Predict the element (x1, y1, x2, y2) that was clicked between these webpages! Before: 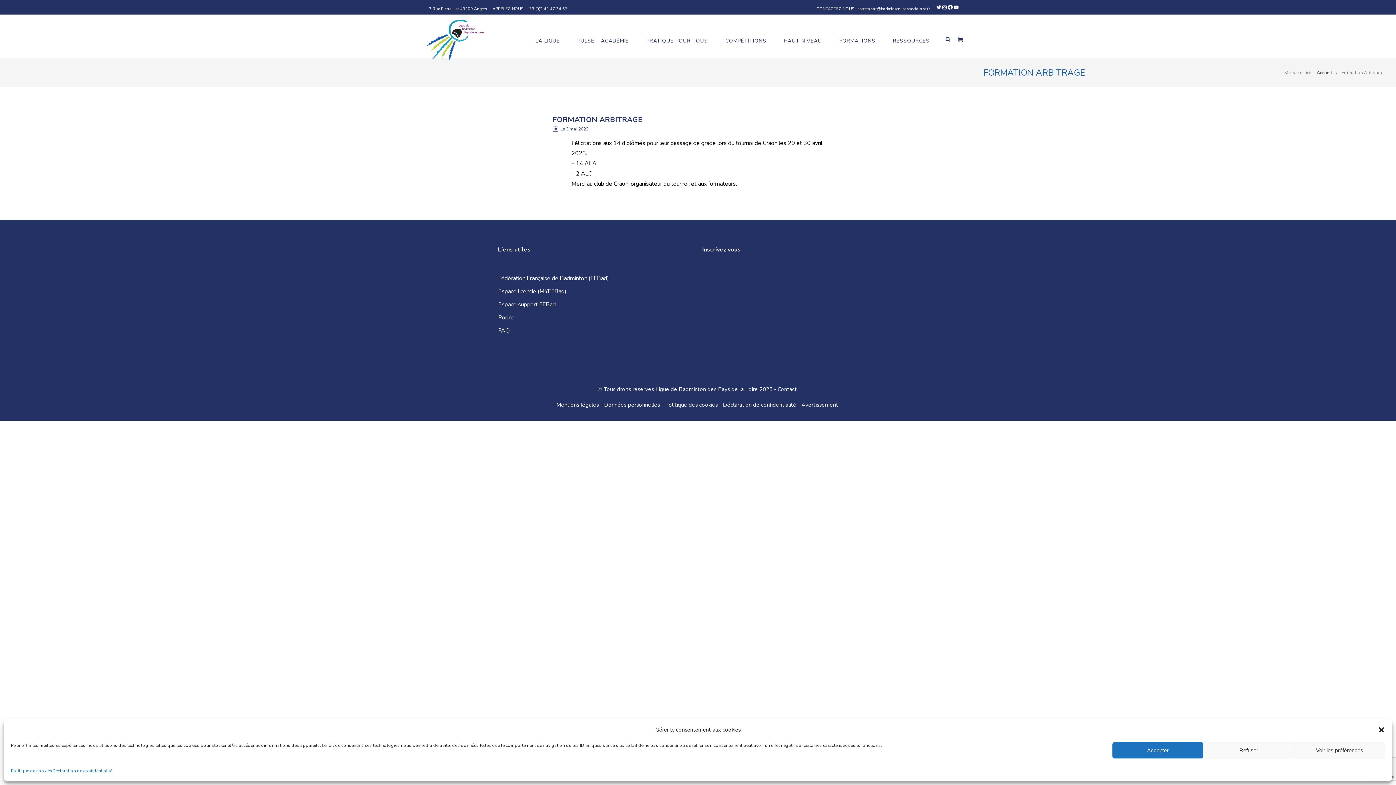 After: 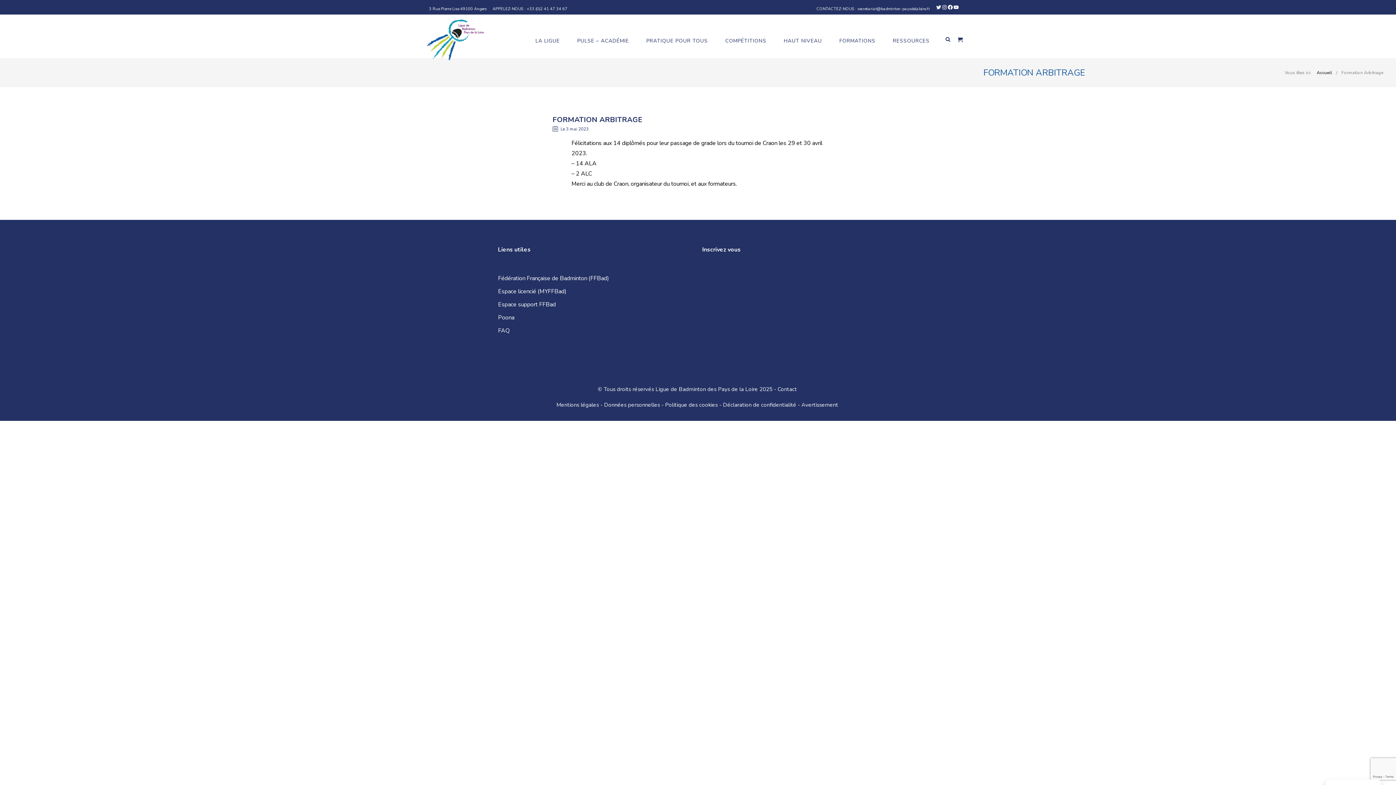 Action: label: Refuser bbox: (1203, 742, 1294, 758)